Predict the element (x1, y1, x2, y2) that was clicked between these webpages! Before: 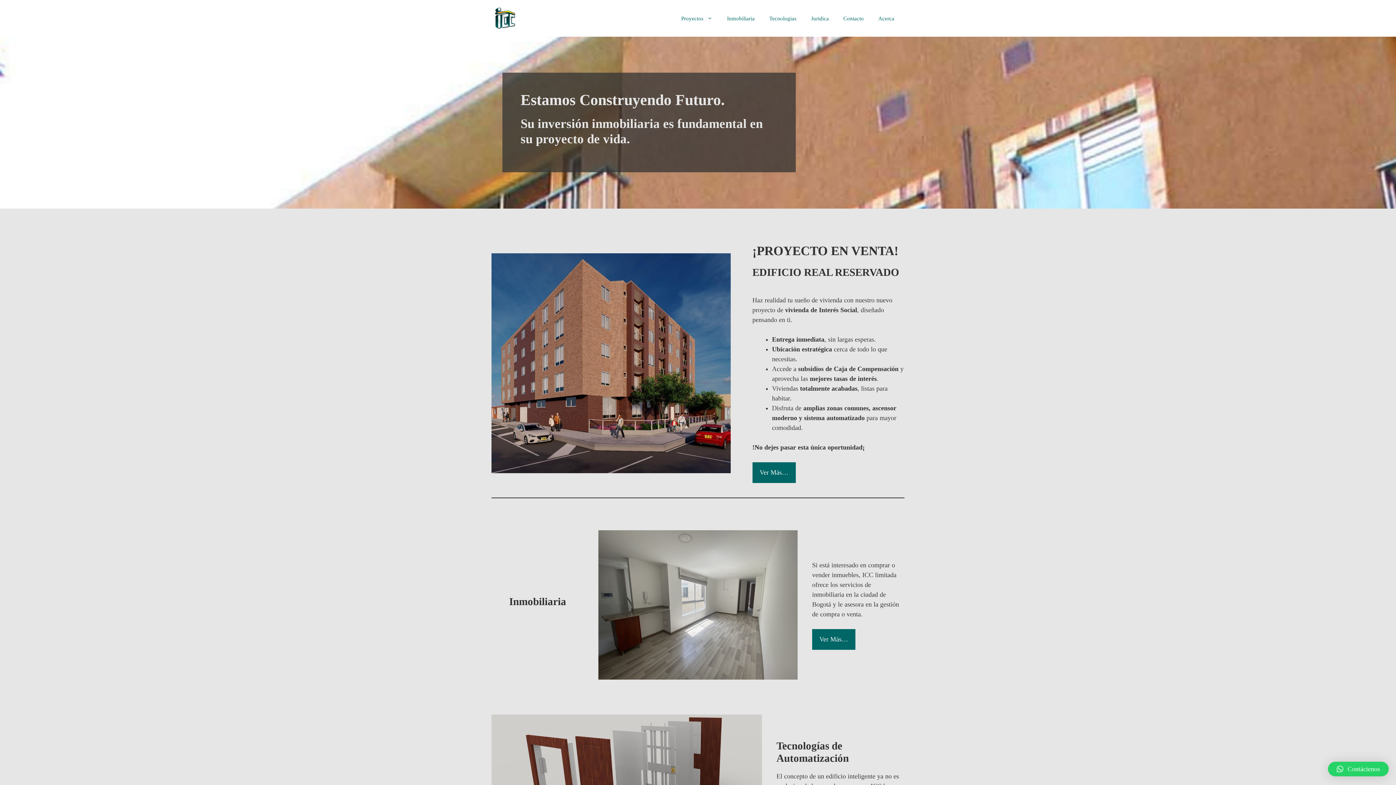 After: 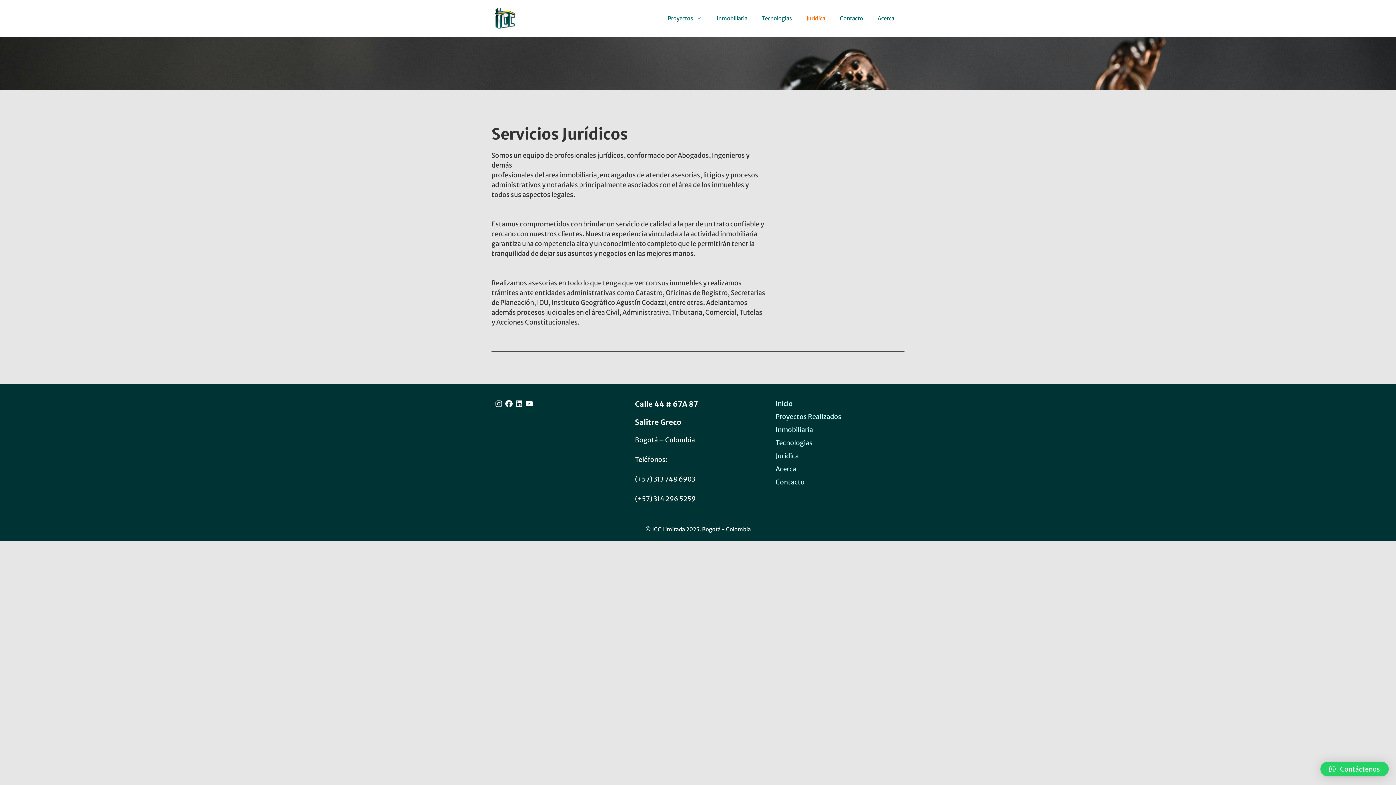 Action: bbox: (804, 7, 836, 29) label: Juridica